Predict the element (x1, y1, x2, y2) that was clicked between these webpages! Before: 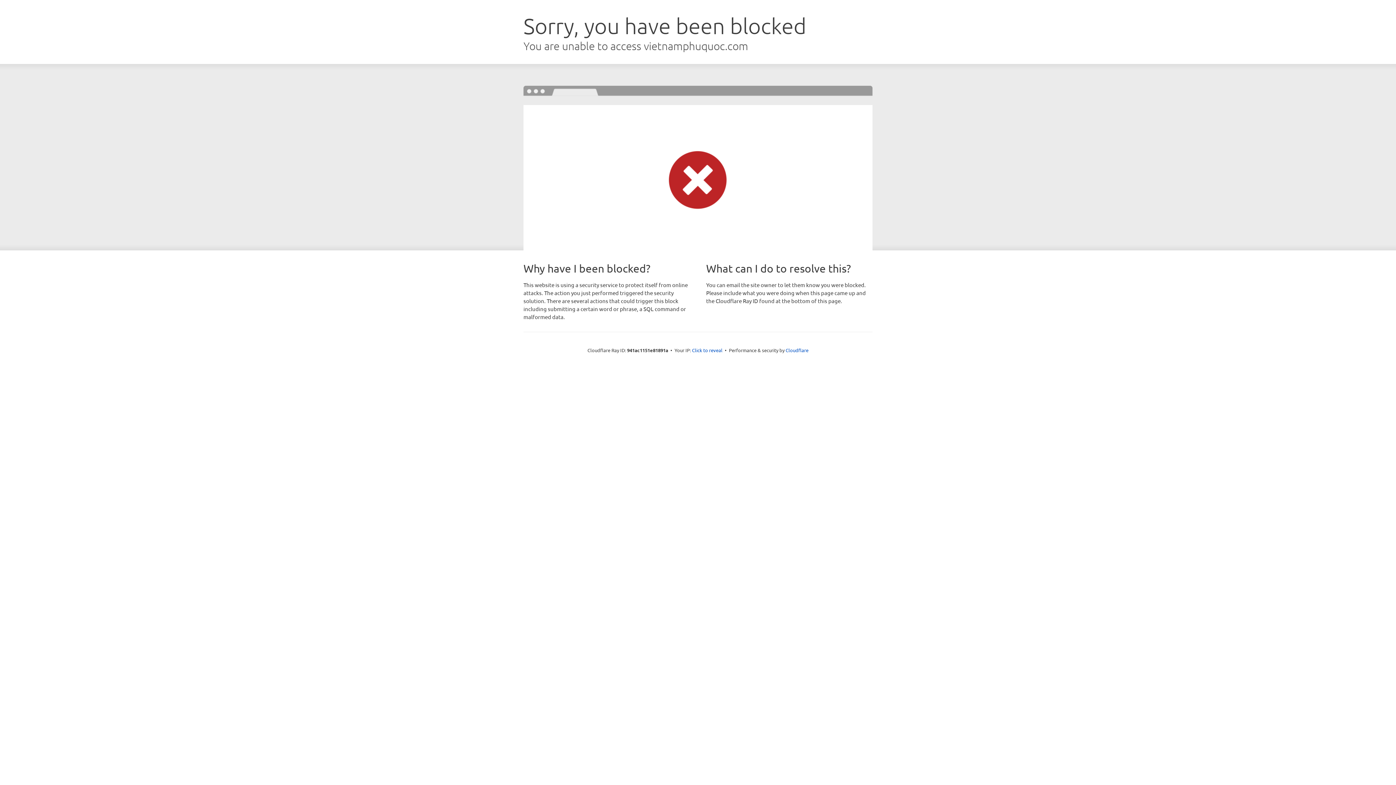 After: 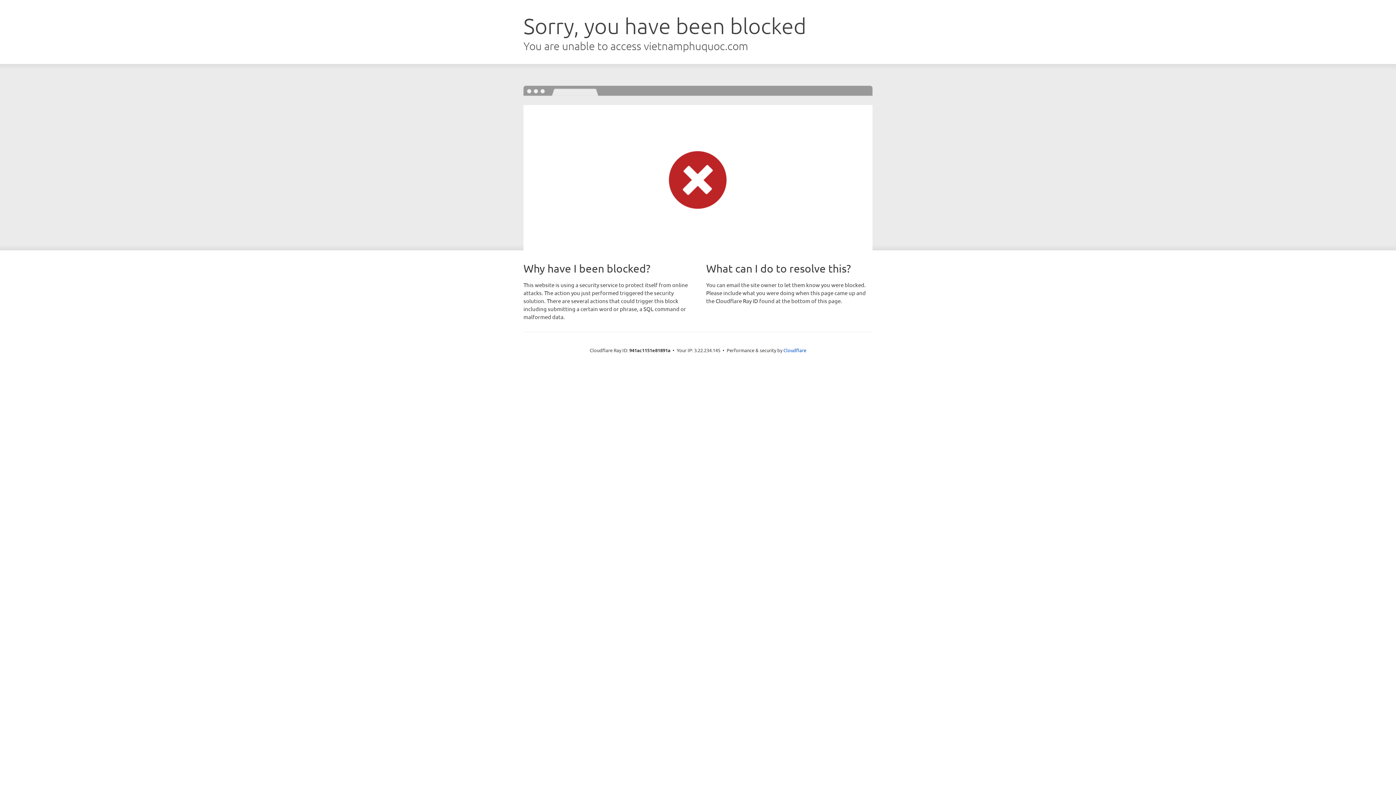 Action: label: Click to reveal bbox: (692, 346, 722, 353)